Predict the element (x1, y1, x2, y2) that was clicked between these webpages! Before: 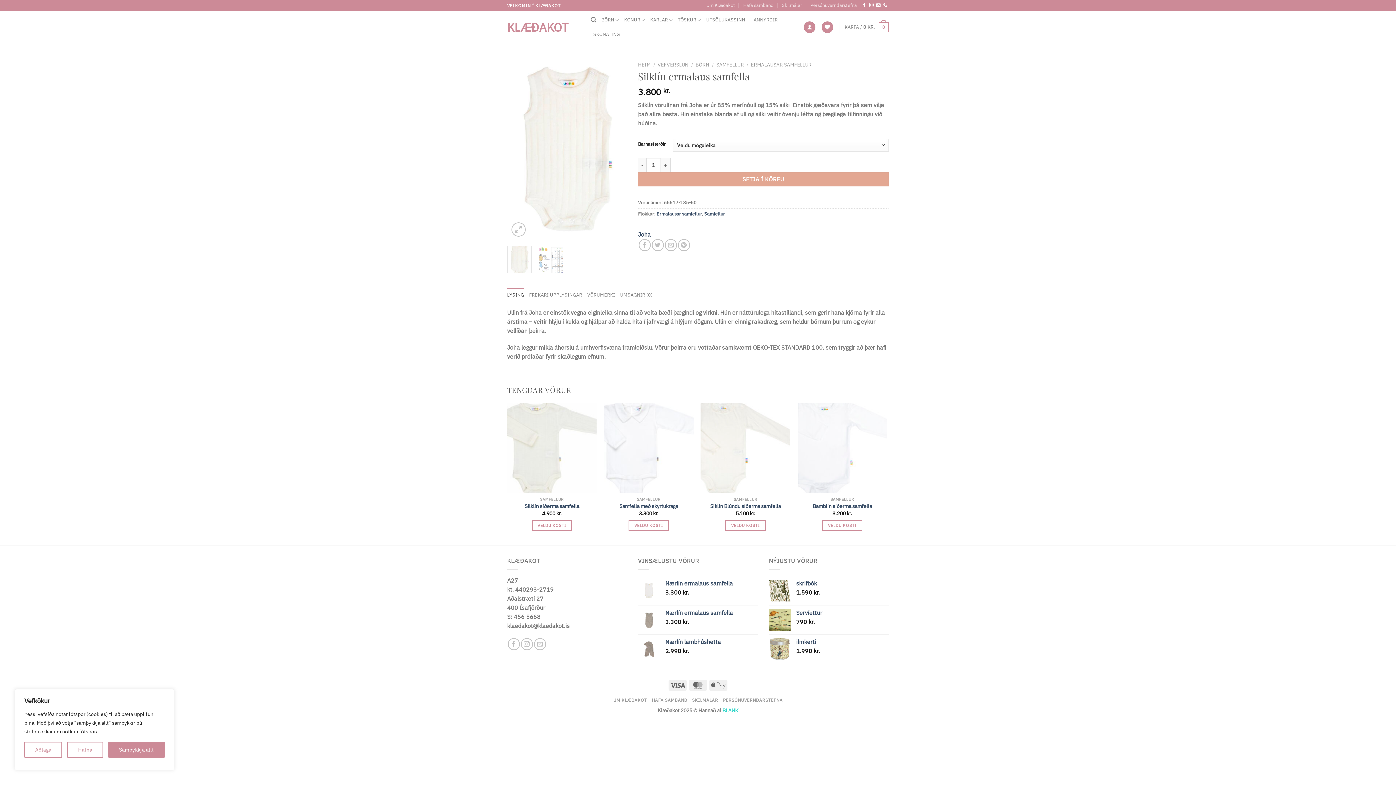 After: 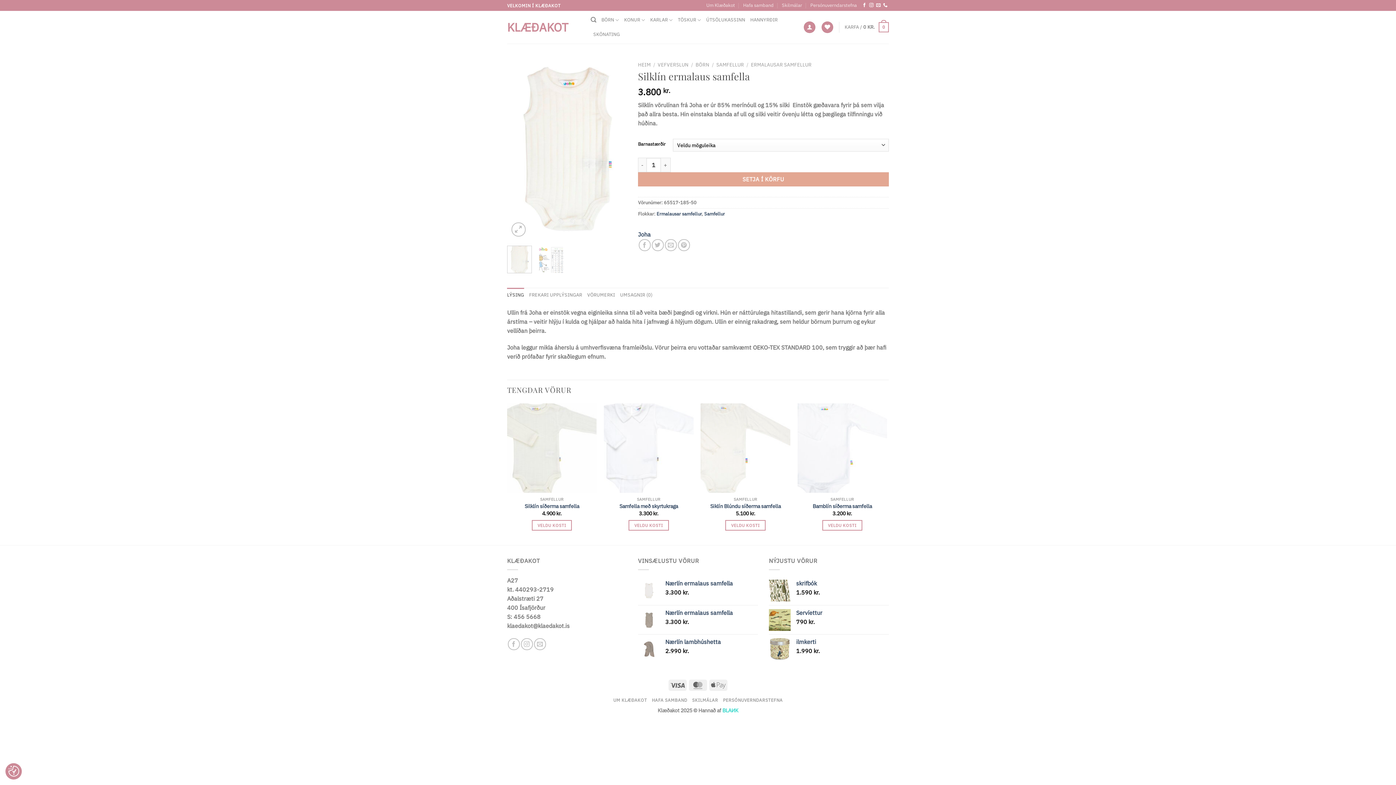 Action: label: Samþykkja allt bbox: (108, 742, 164, 758)